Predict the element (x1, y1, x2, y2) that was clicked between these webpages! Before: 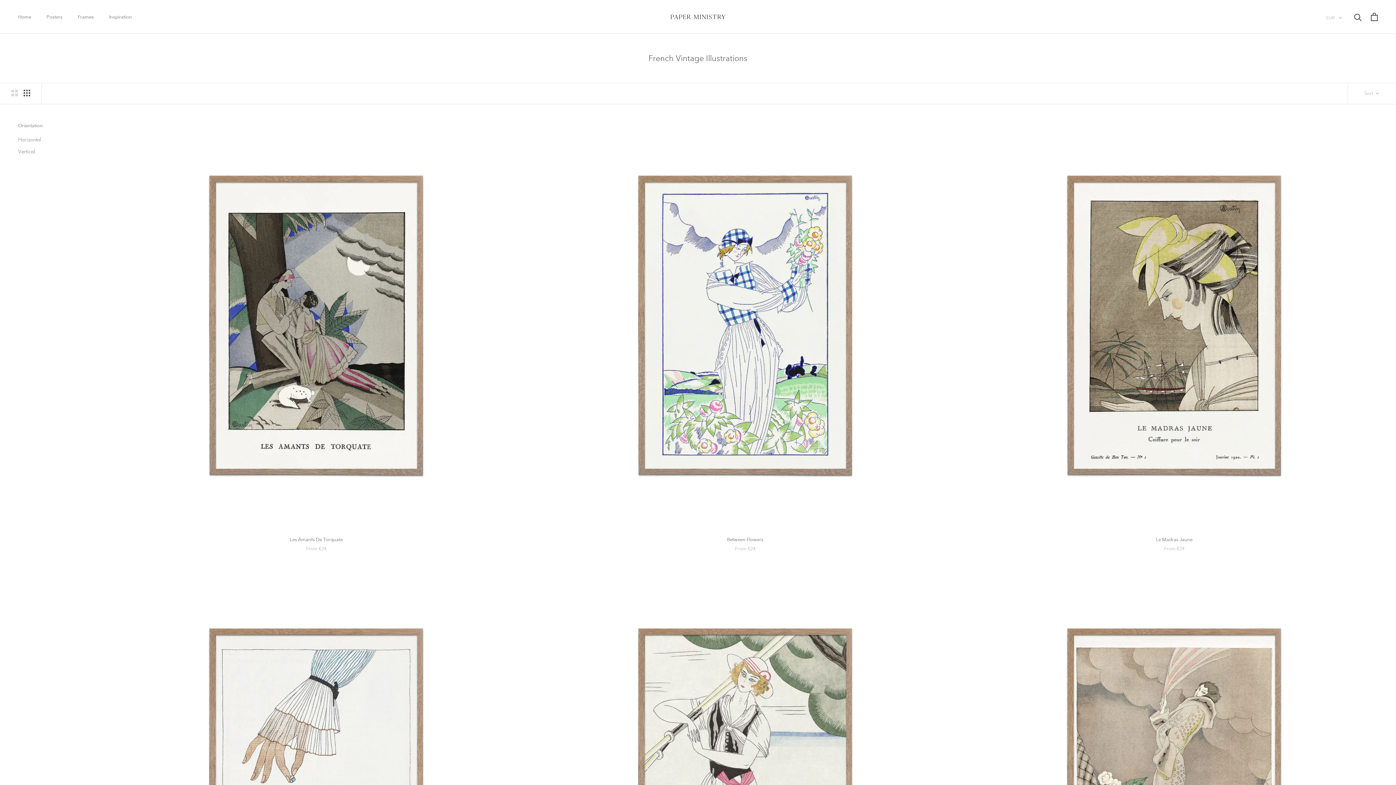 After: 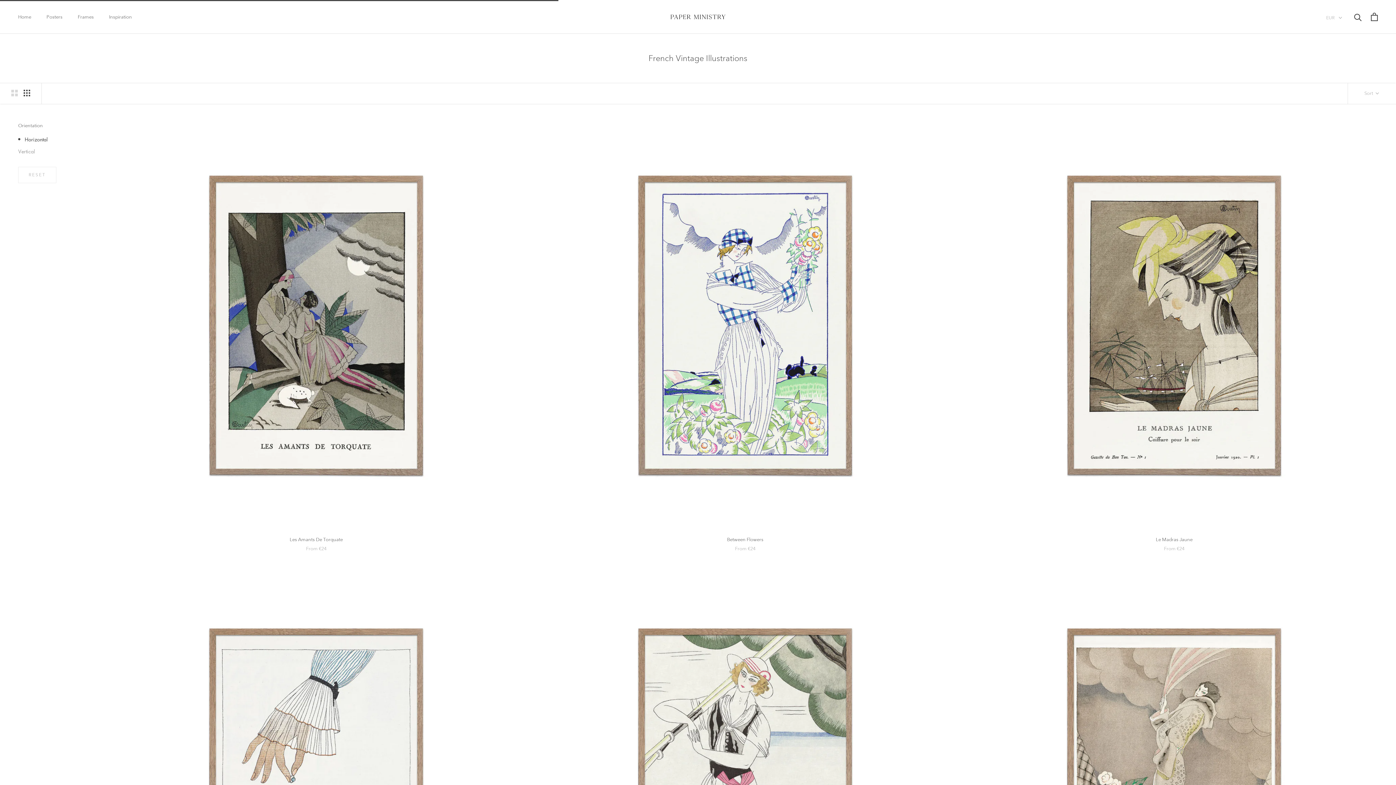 Action: bbox: (18, 135, 90, 143) label: Horizontal